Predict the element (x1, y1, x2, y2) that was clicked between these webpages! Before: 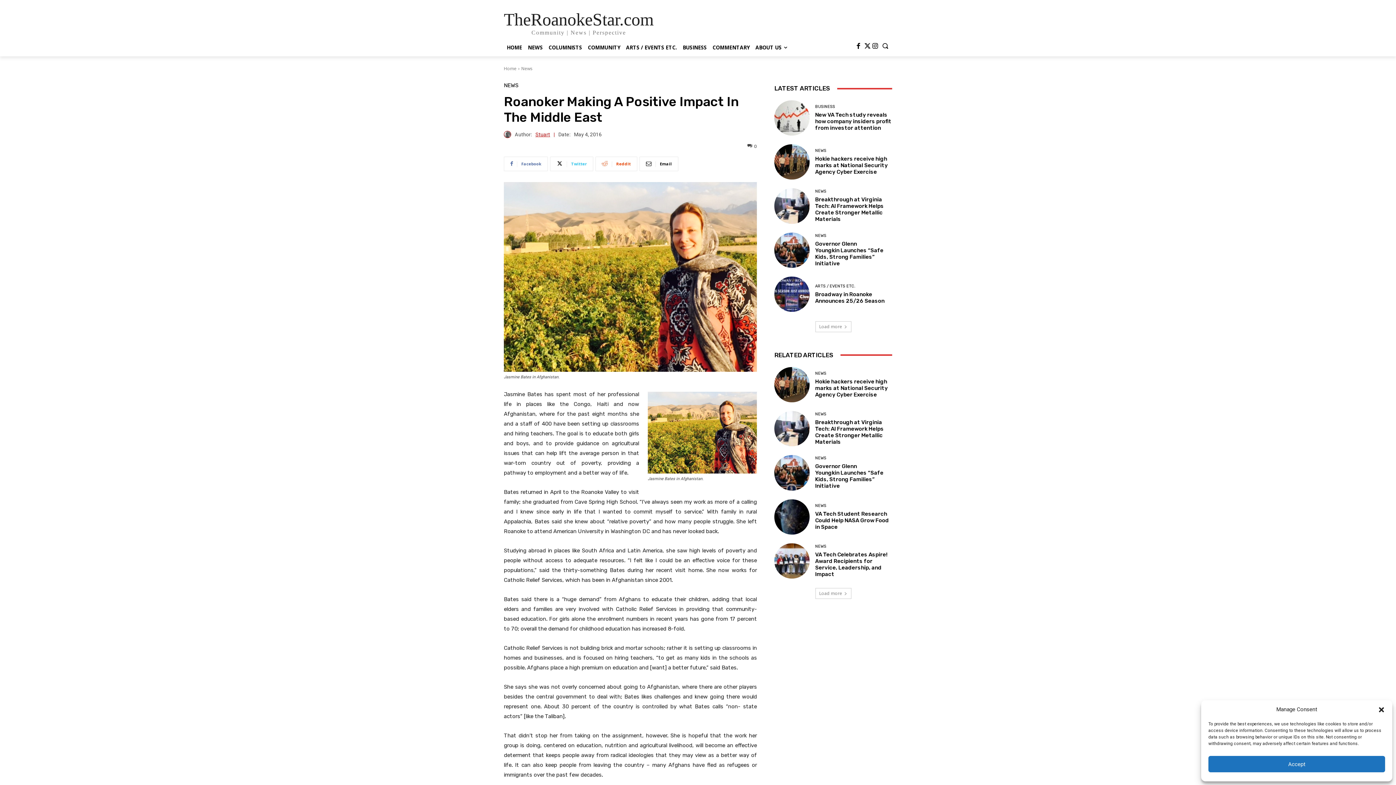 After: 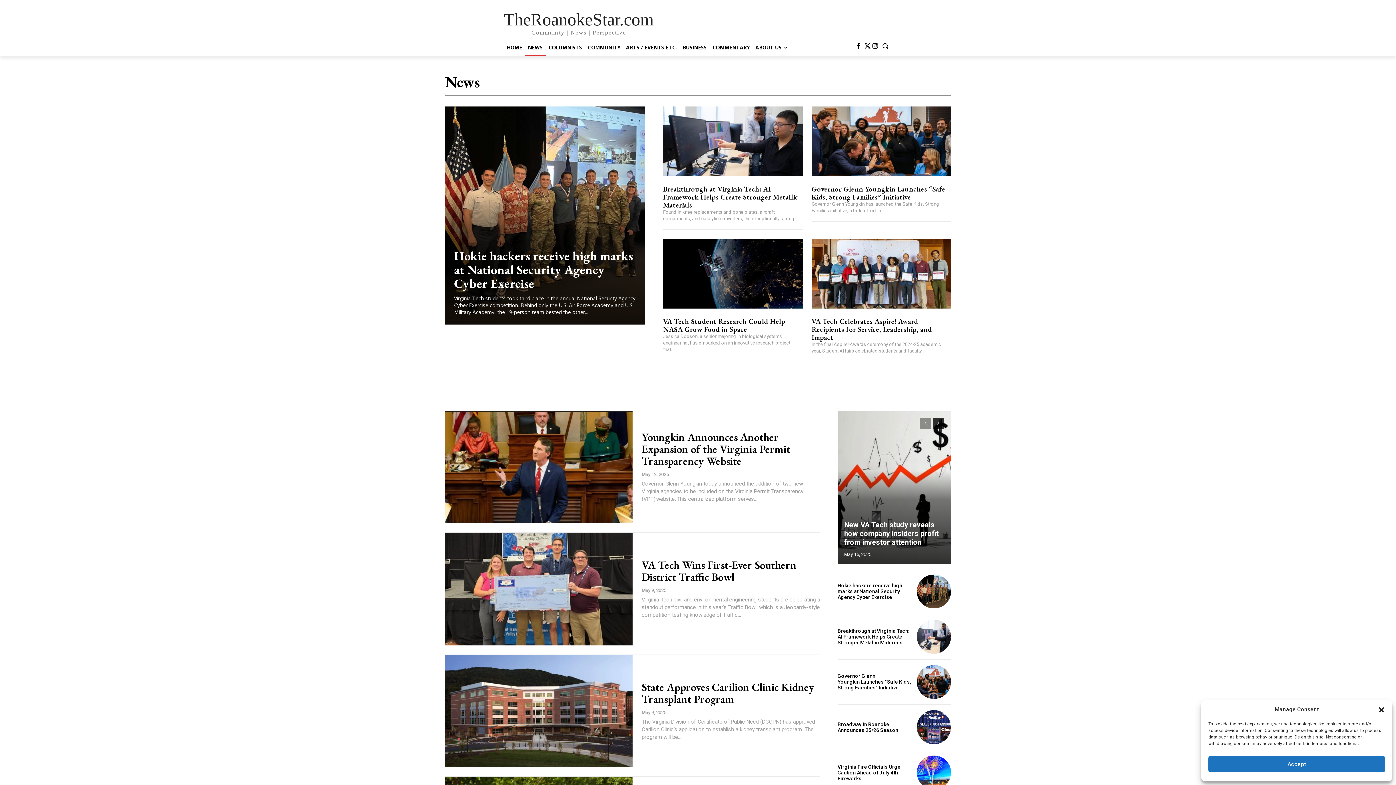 Action: label: NEWS bbox: (815, 503, 826, 507)